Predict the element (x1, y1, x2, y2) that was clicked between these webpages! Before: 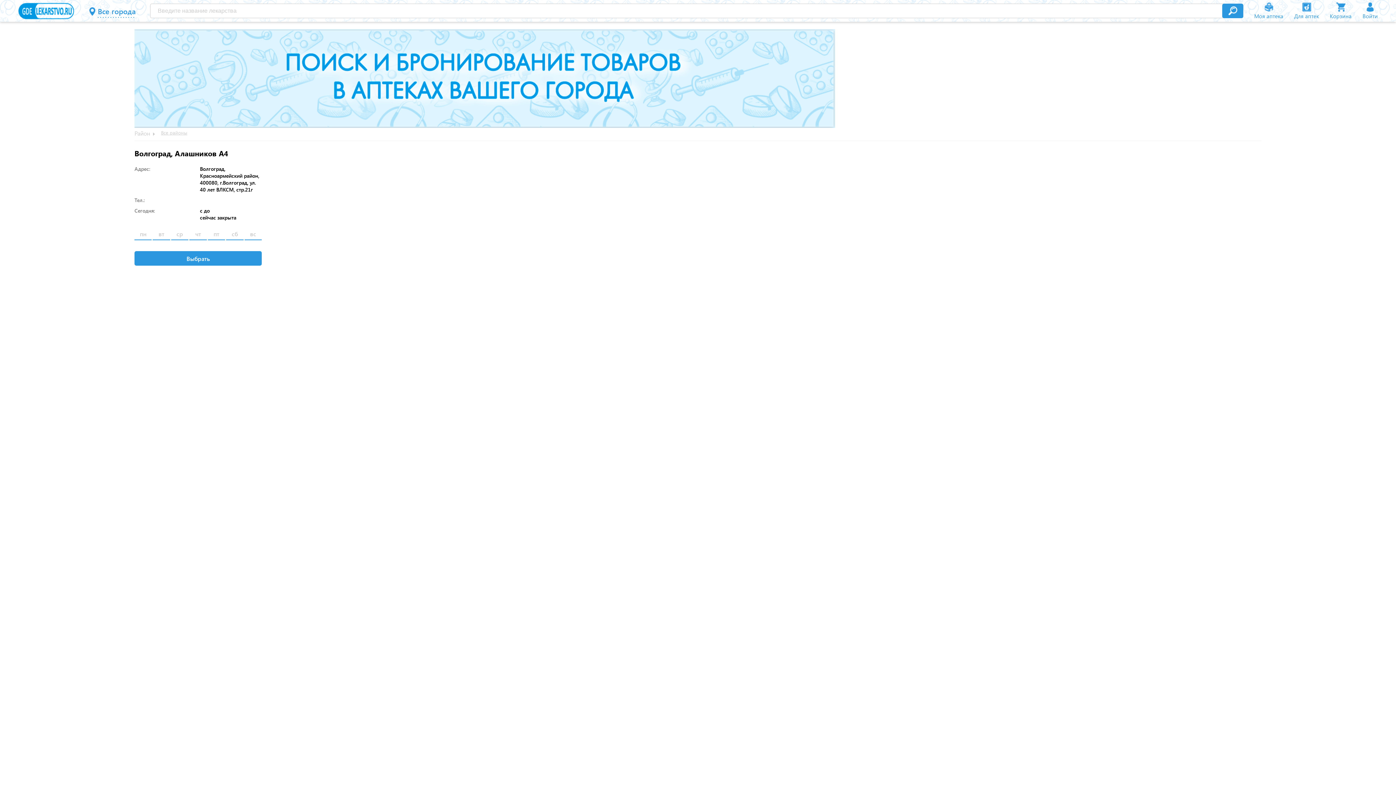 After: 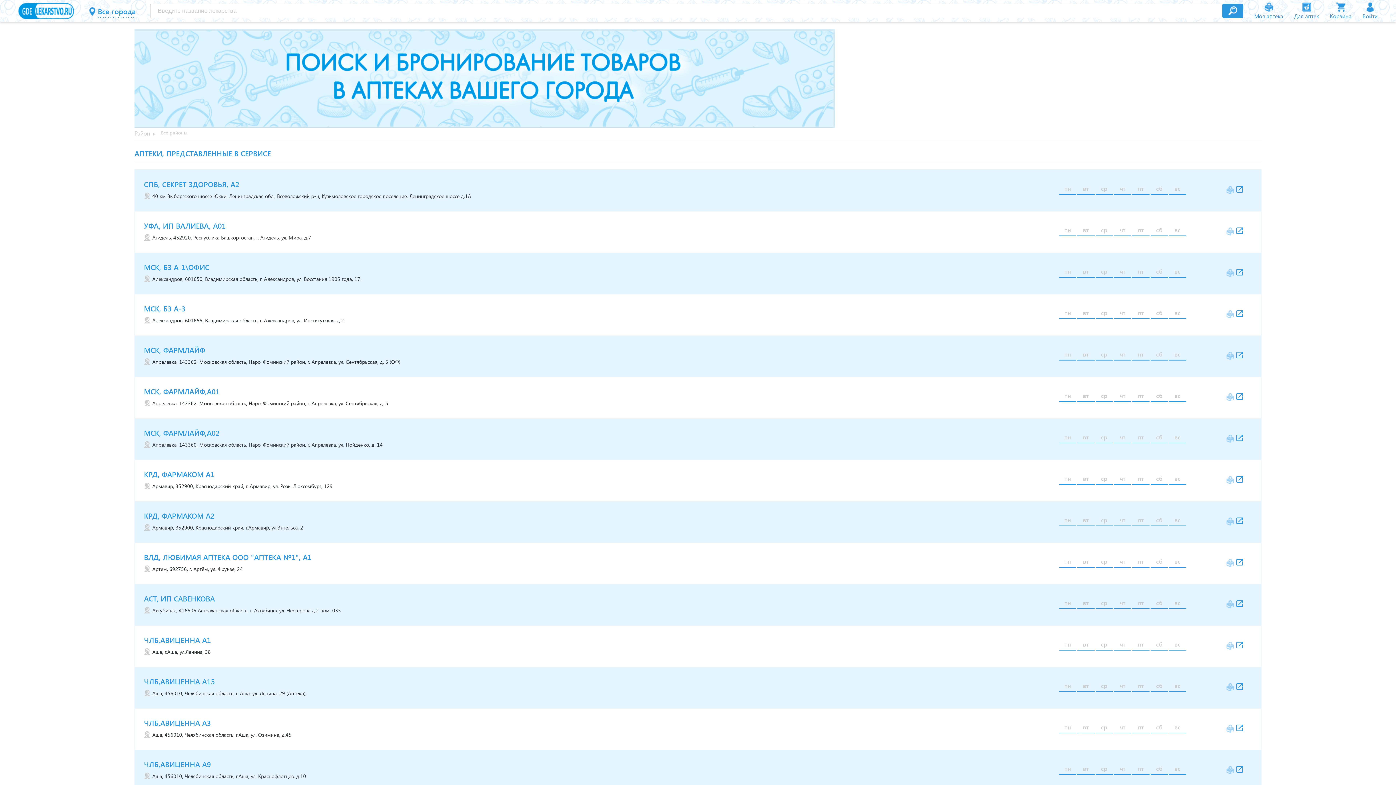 Action: bbox: (18, 1, 74, 20)